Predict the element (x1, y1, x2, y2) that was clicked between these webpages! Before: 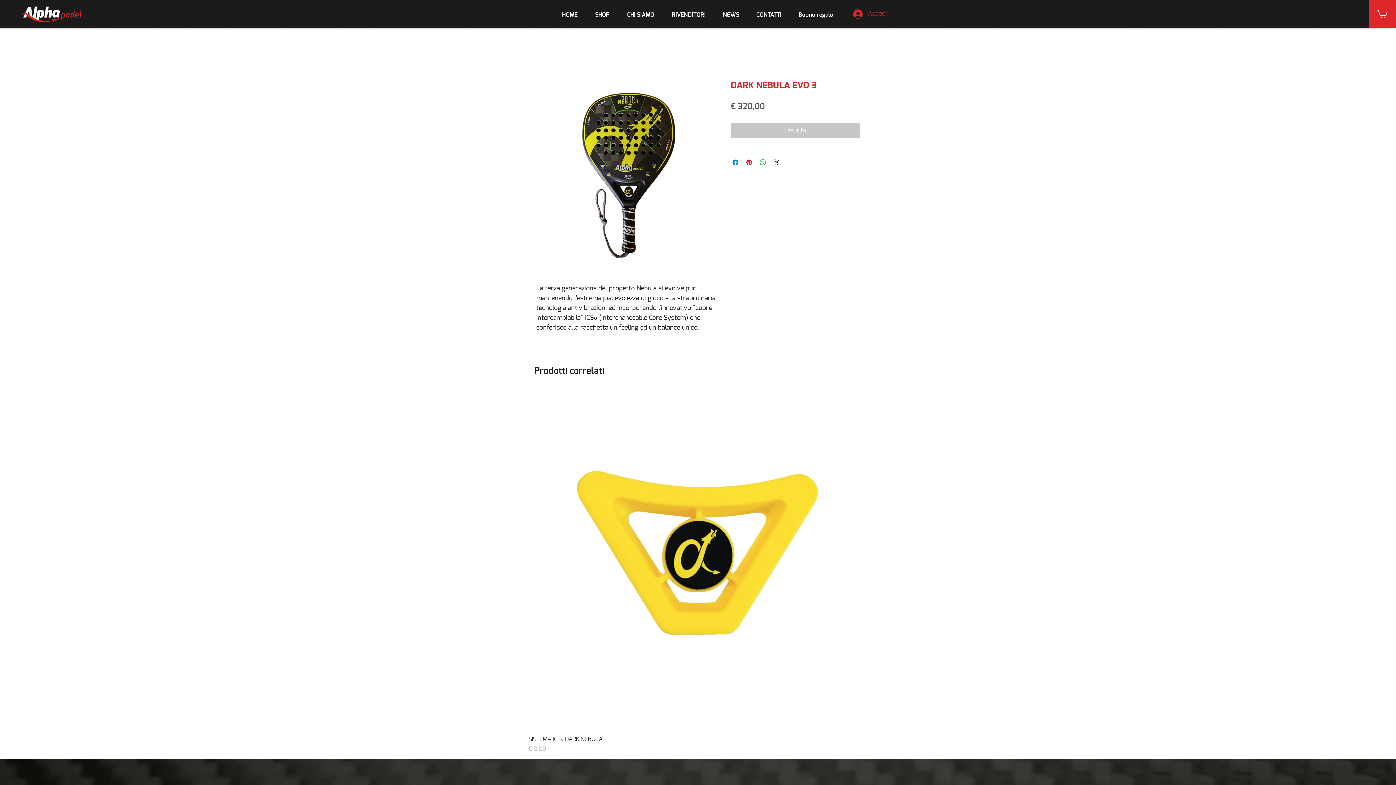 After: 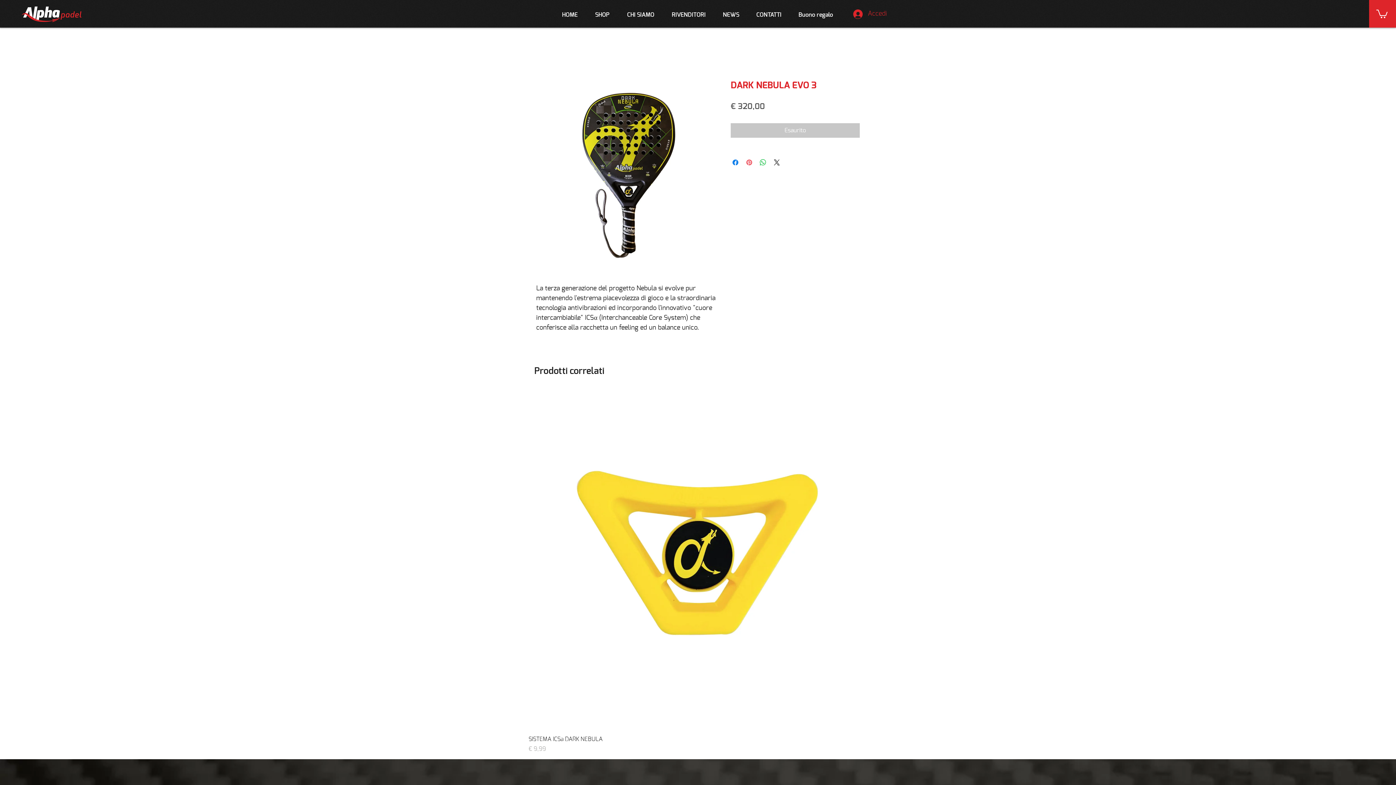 Action: bbox: (745, 158, 753, 166) label: Aggiungi ai Pin su Pinterest